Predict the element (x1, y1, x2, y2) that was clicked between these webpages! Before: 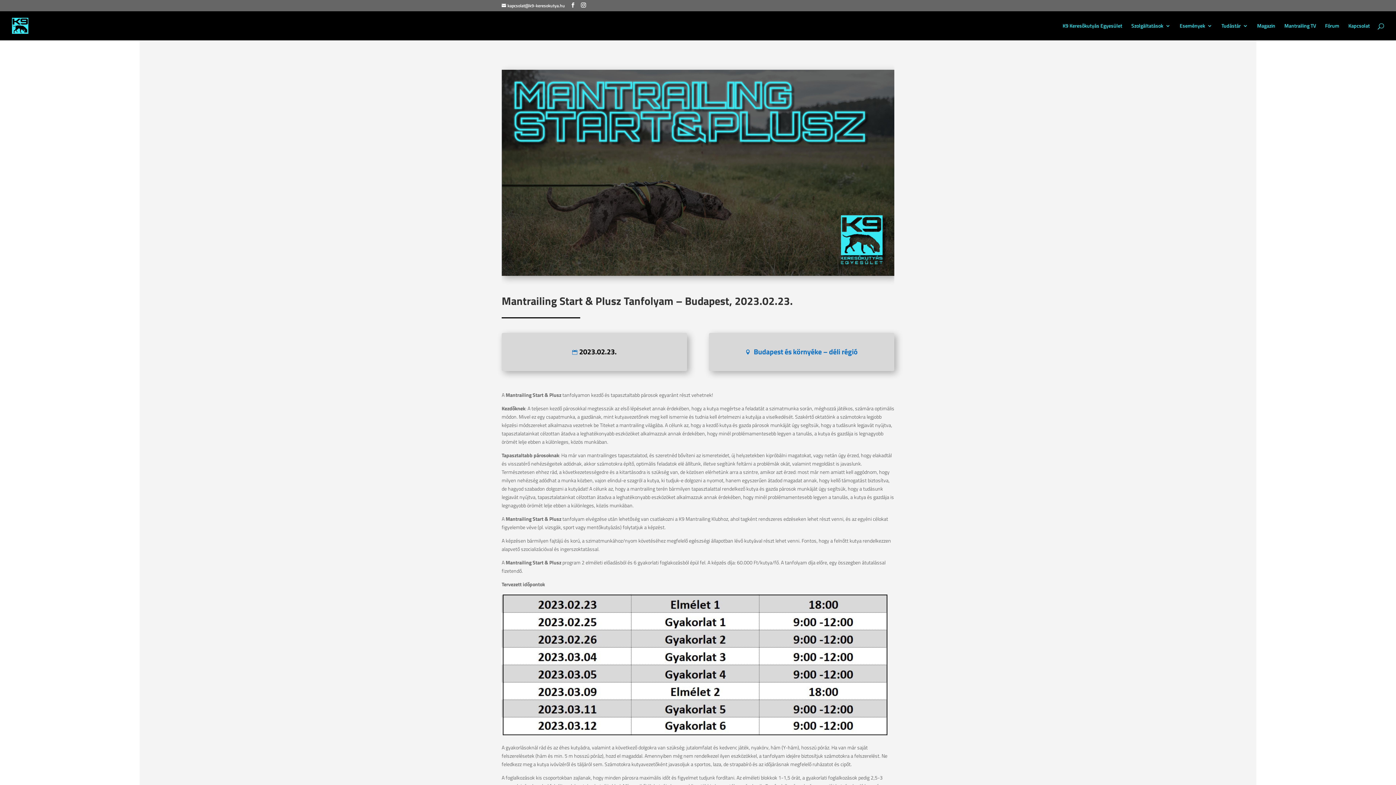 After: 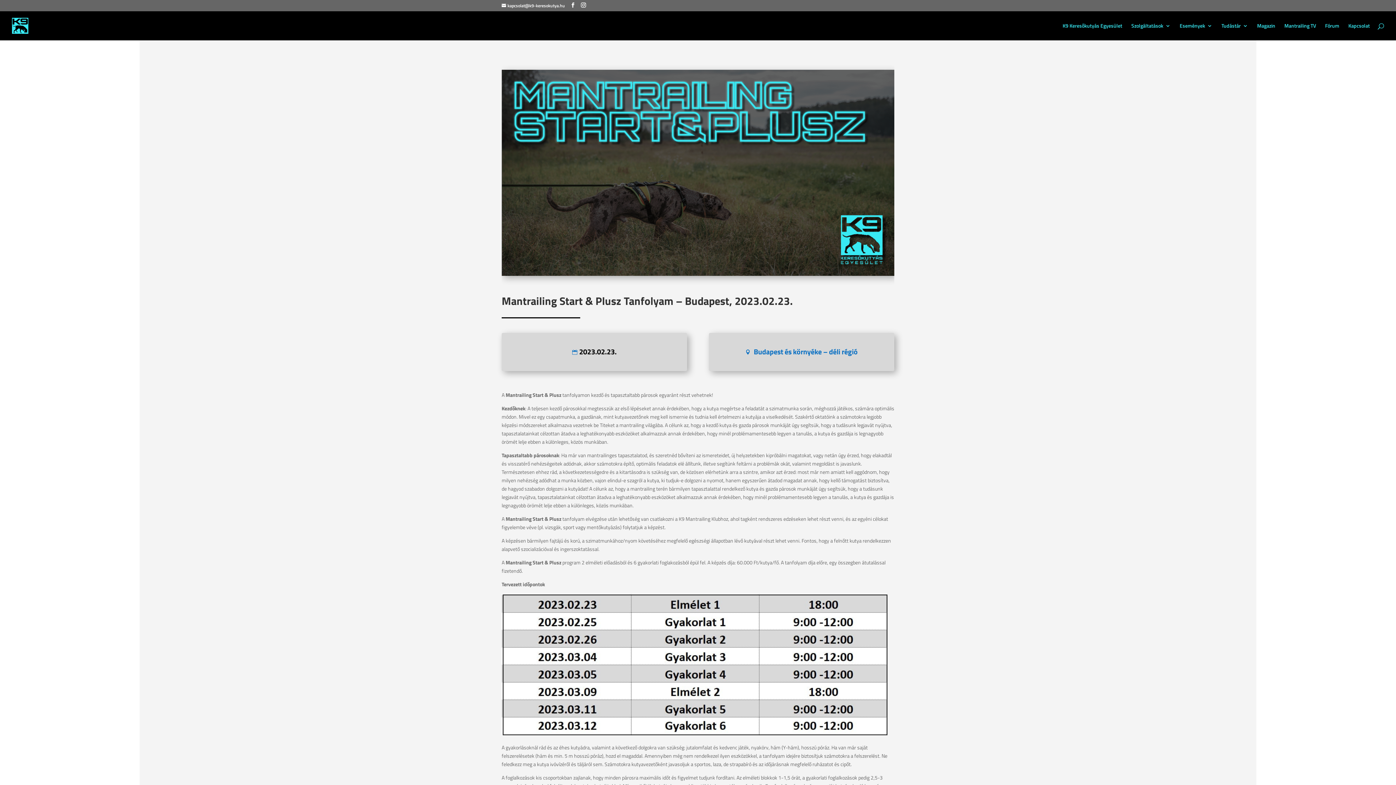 Action: label: Budapest és környéke – déli régió bbox: (753, 346, 857, 357)